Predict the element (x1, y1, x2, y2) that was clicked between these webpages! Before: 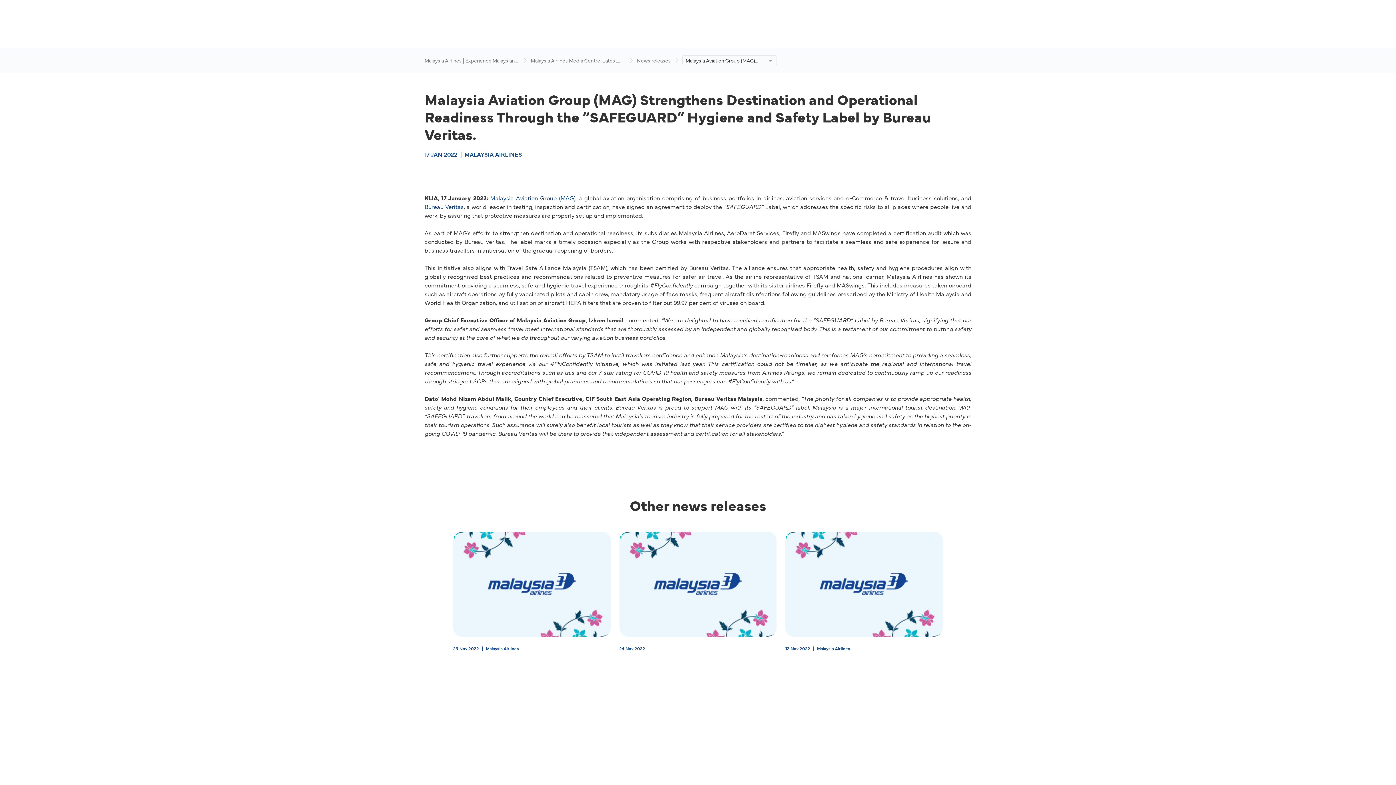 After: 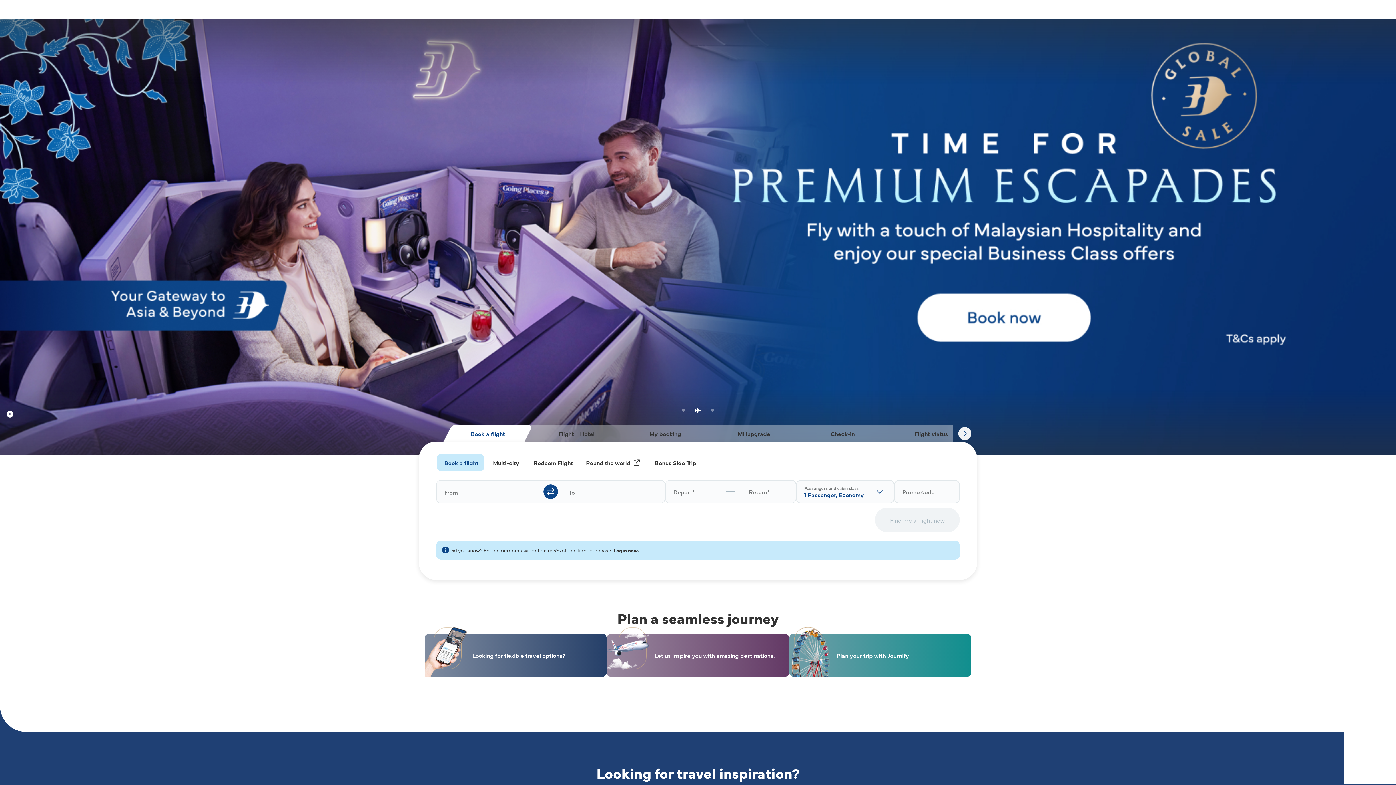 Action: label: Malaysia Airlines | Experience Malaysian Hospitality & Travel bbox: (424, 56, 519, 64)